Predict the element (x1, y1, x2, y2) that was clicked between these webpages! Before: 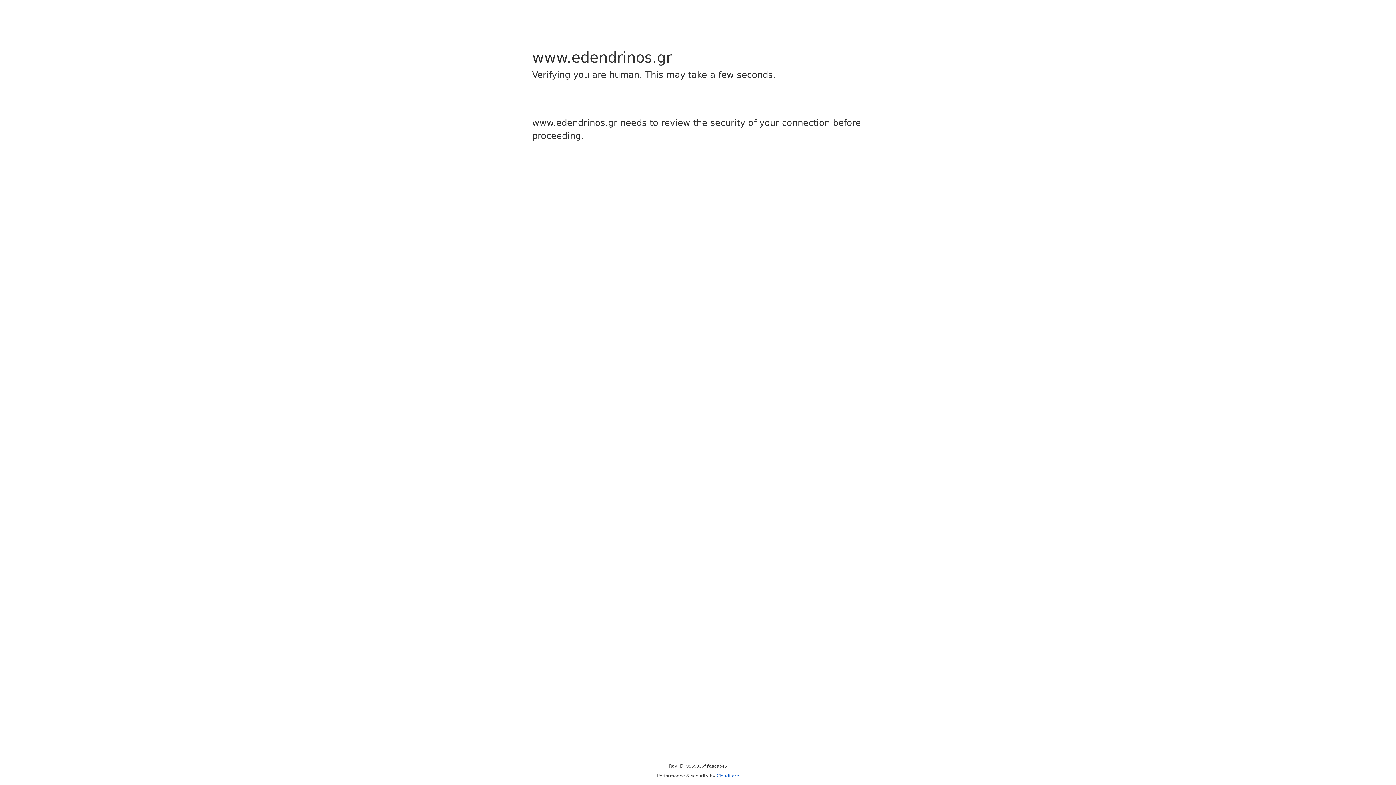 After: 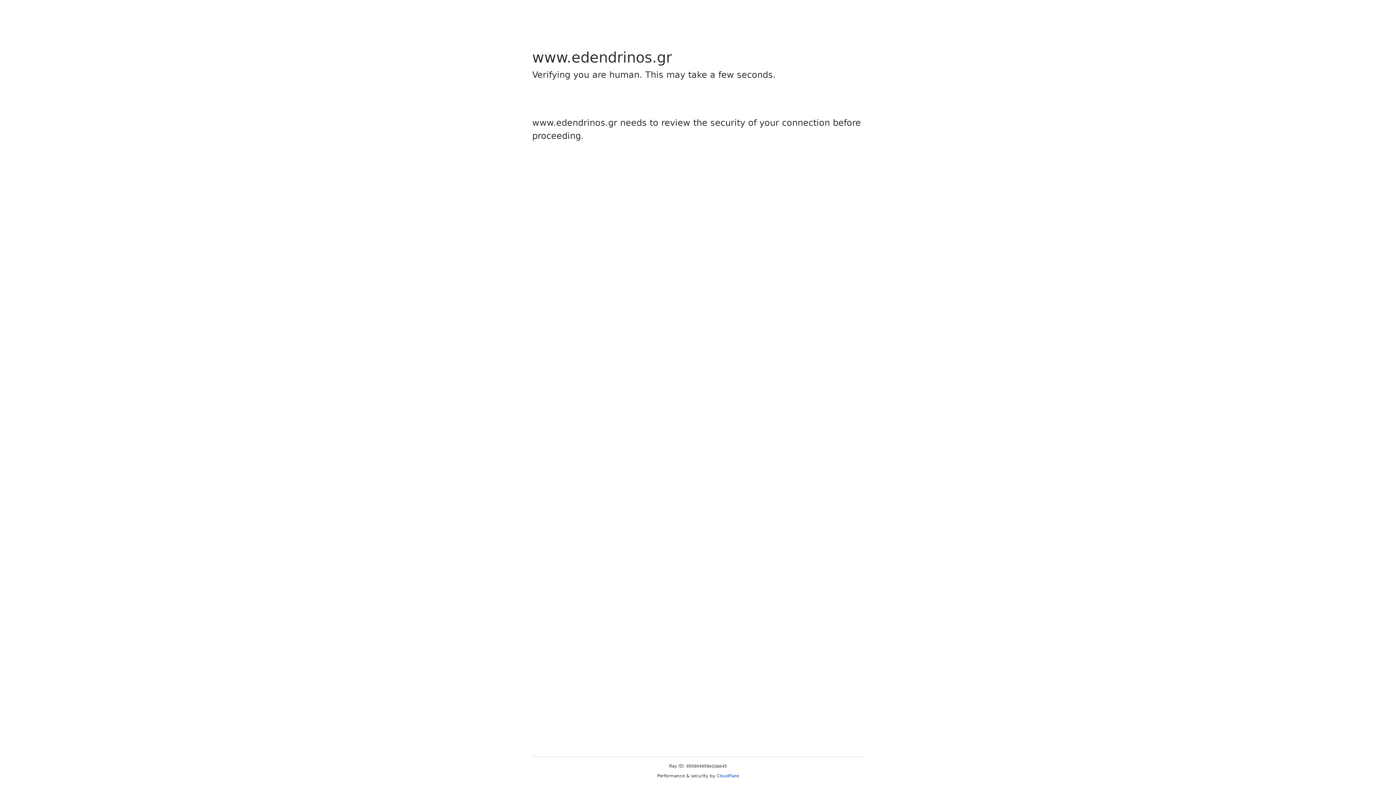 Action: label: Cloudflare bbox: (716, 773, 739, 778)